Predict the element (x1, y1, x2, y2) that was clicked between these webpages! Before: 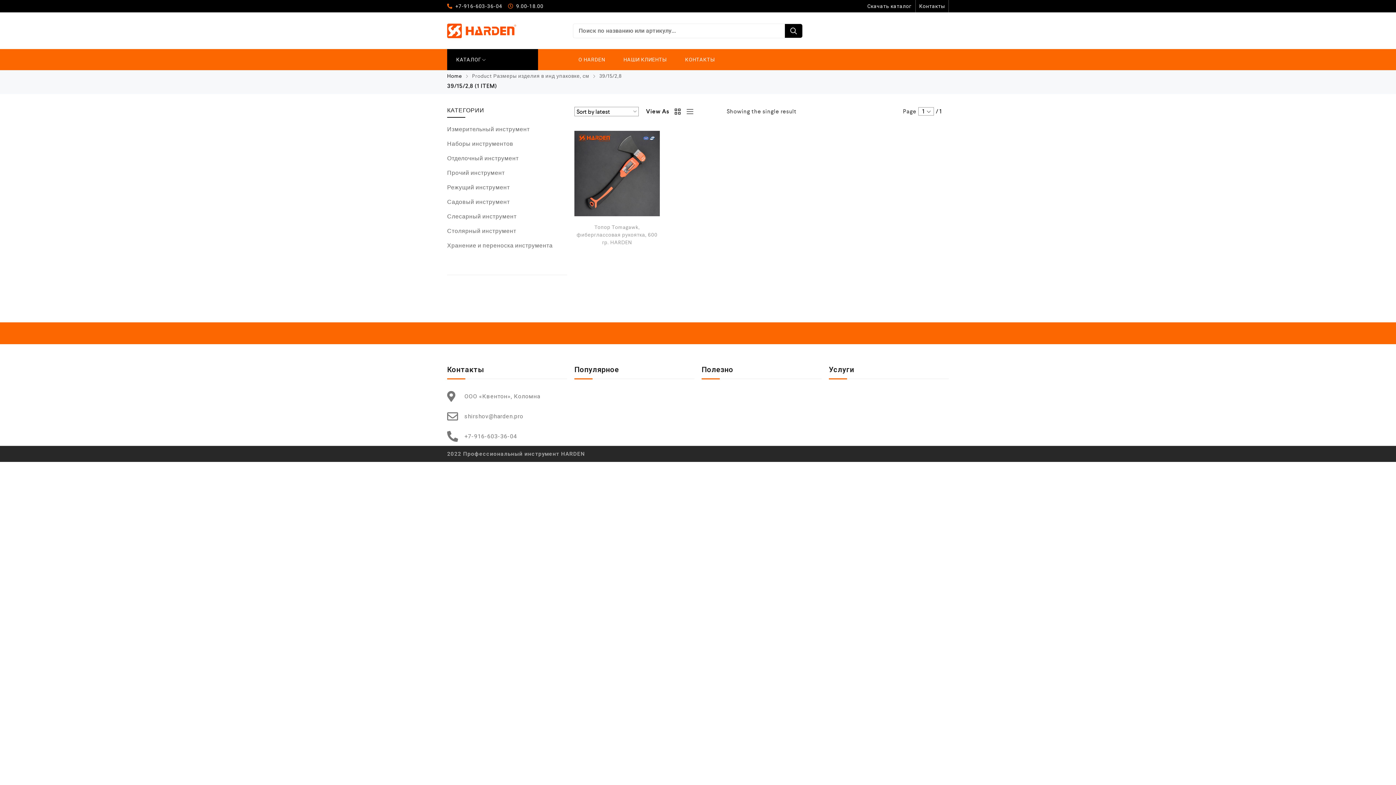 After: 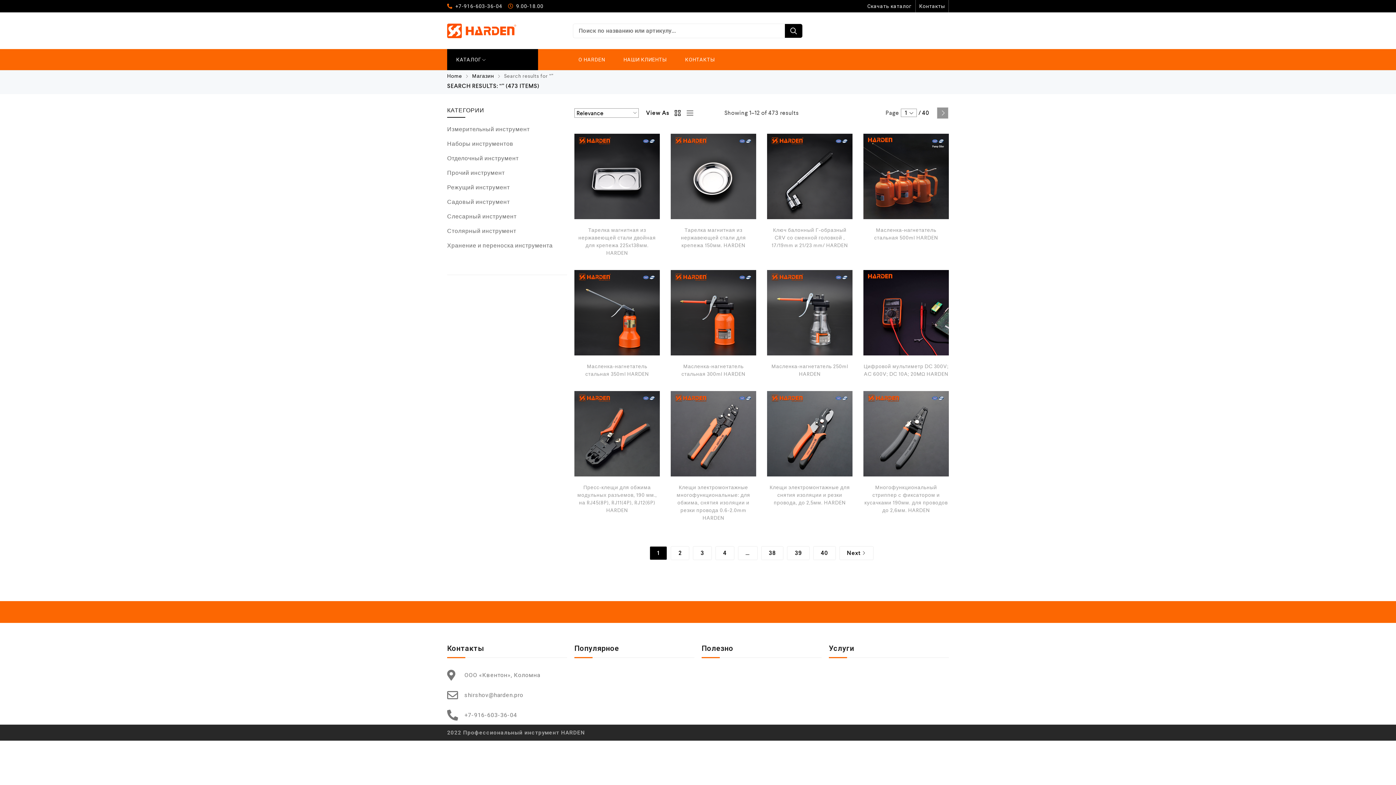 Action: bbox: (785, 24, 802, 37)